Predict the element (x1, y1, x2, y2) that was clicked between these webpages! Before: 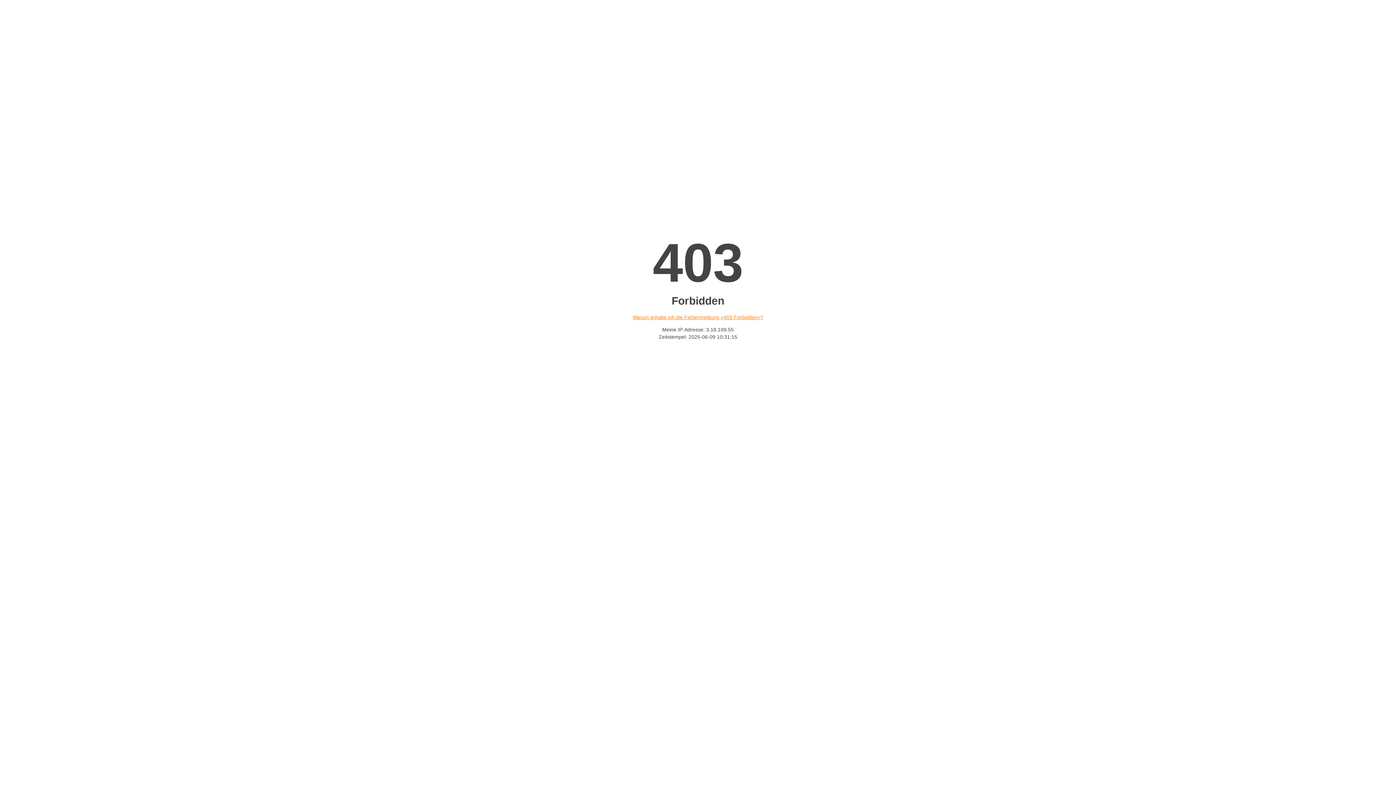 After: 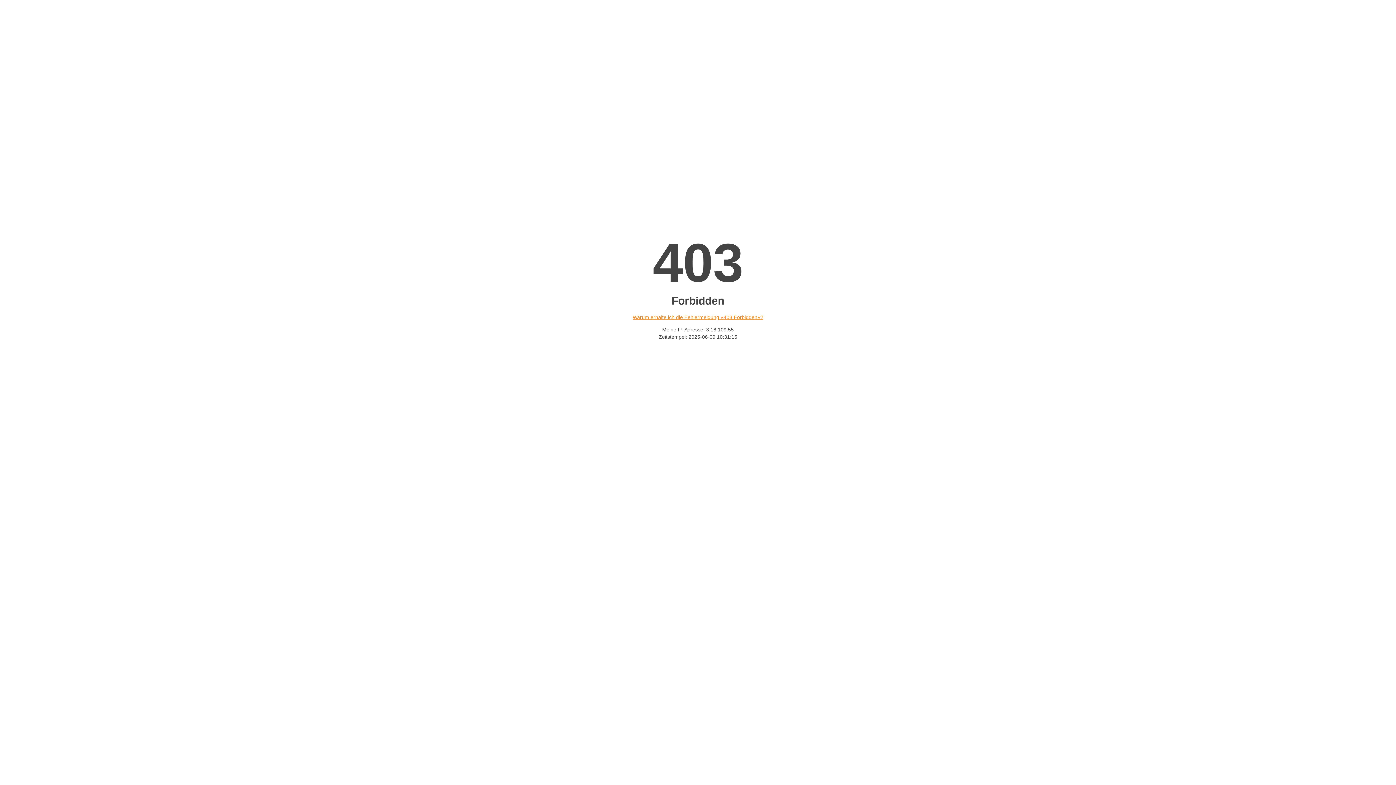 Action: label: Warum erhalte ich die Fehlermeldung «403 Forbidden»? bbox: (632, 314, 763, 320)